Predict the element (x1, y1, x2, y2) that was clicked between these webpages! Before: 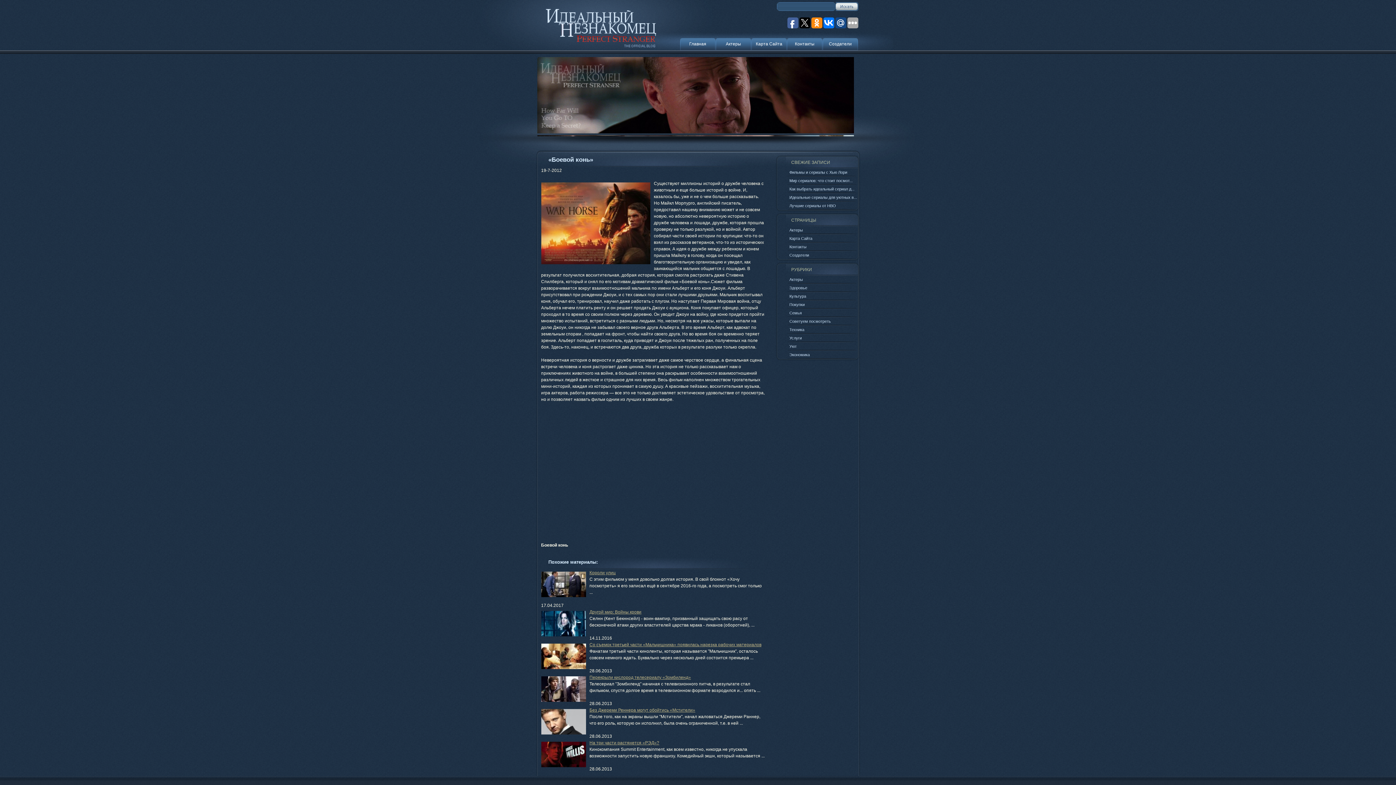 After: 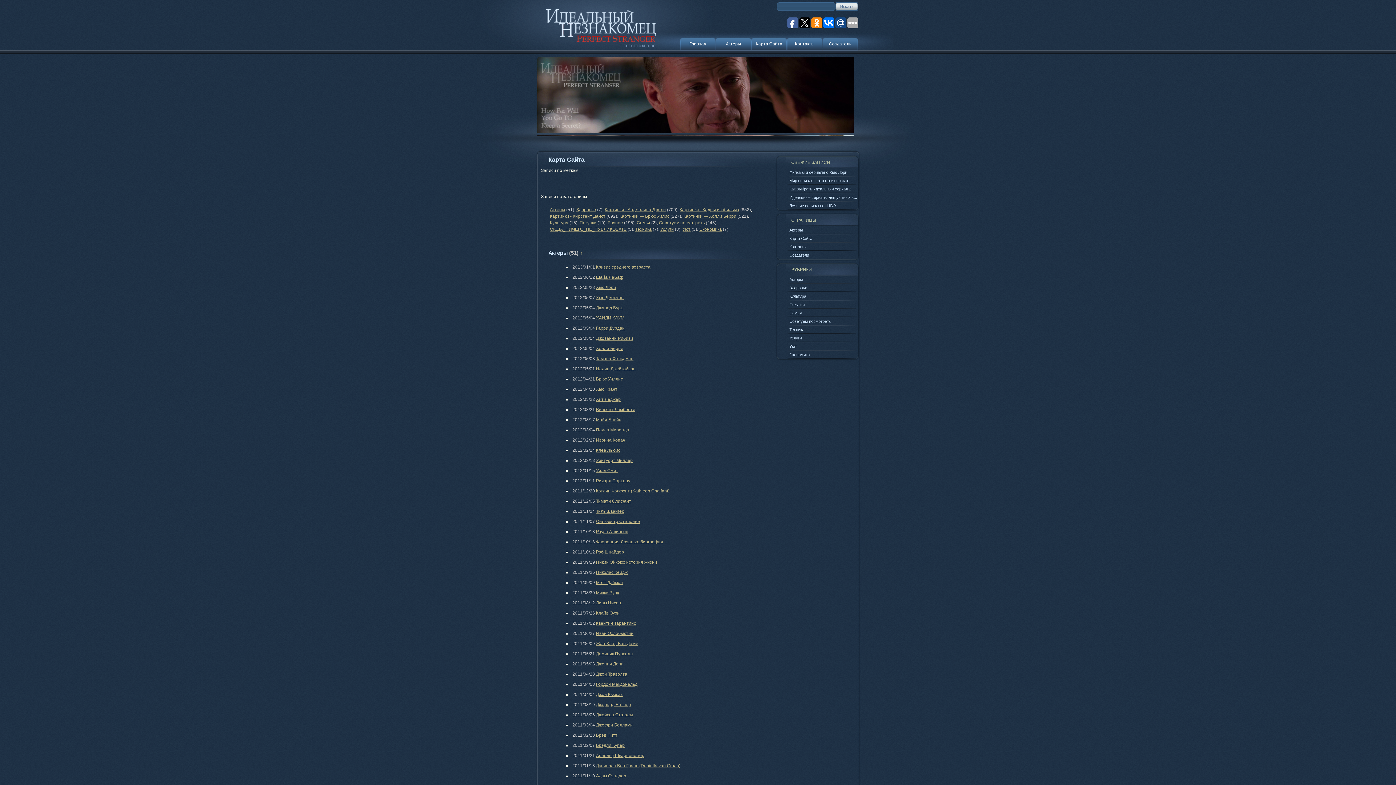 Action: bbox: (789, 236, 812, 240) label: Карта Сайта